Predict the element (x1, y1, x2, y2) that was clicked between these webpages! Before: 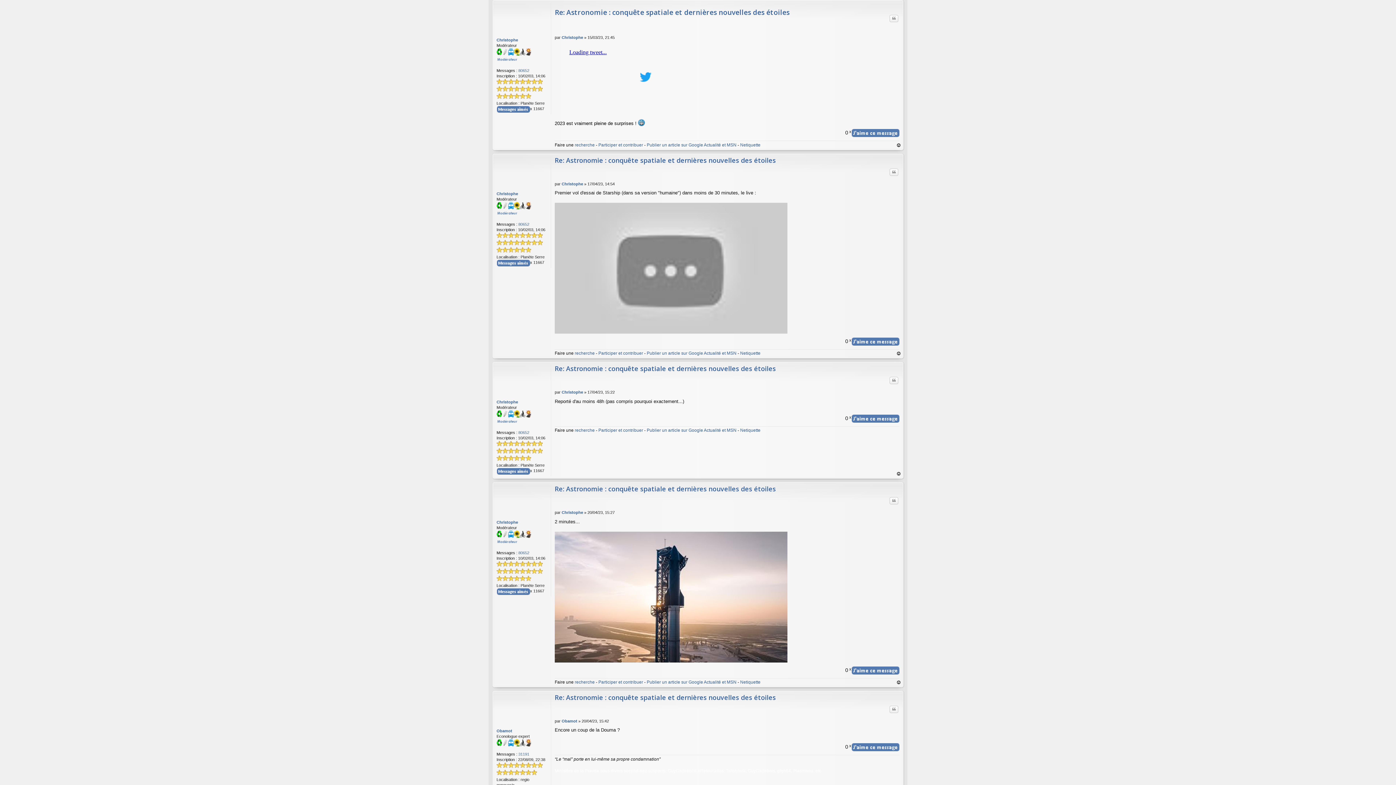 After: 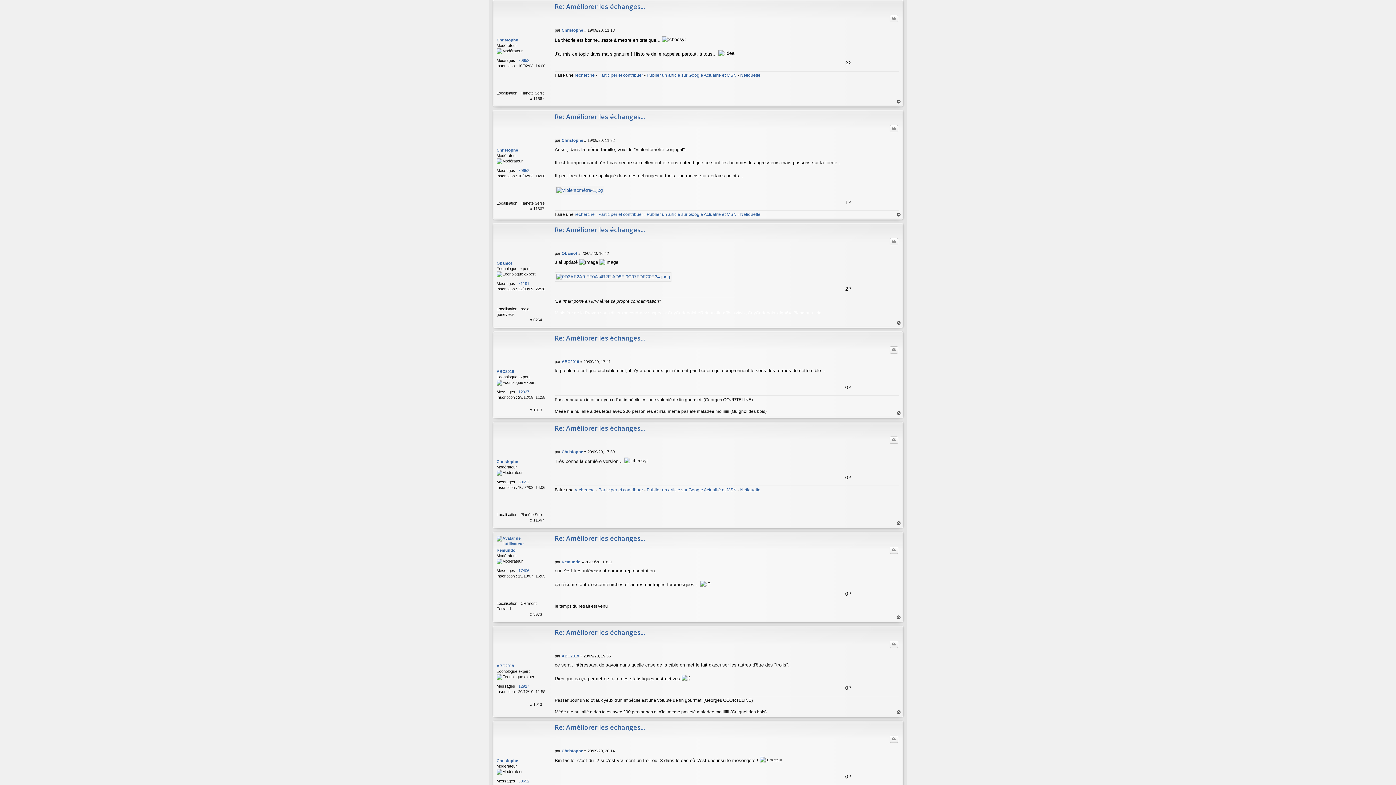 Action: label: Netiquette bbox: (740, 680, 760, 685)